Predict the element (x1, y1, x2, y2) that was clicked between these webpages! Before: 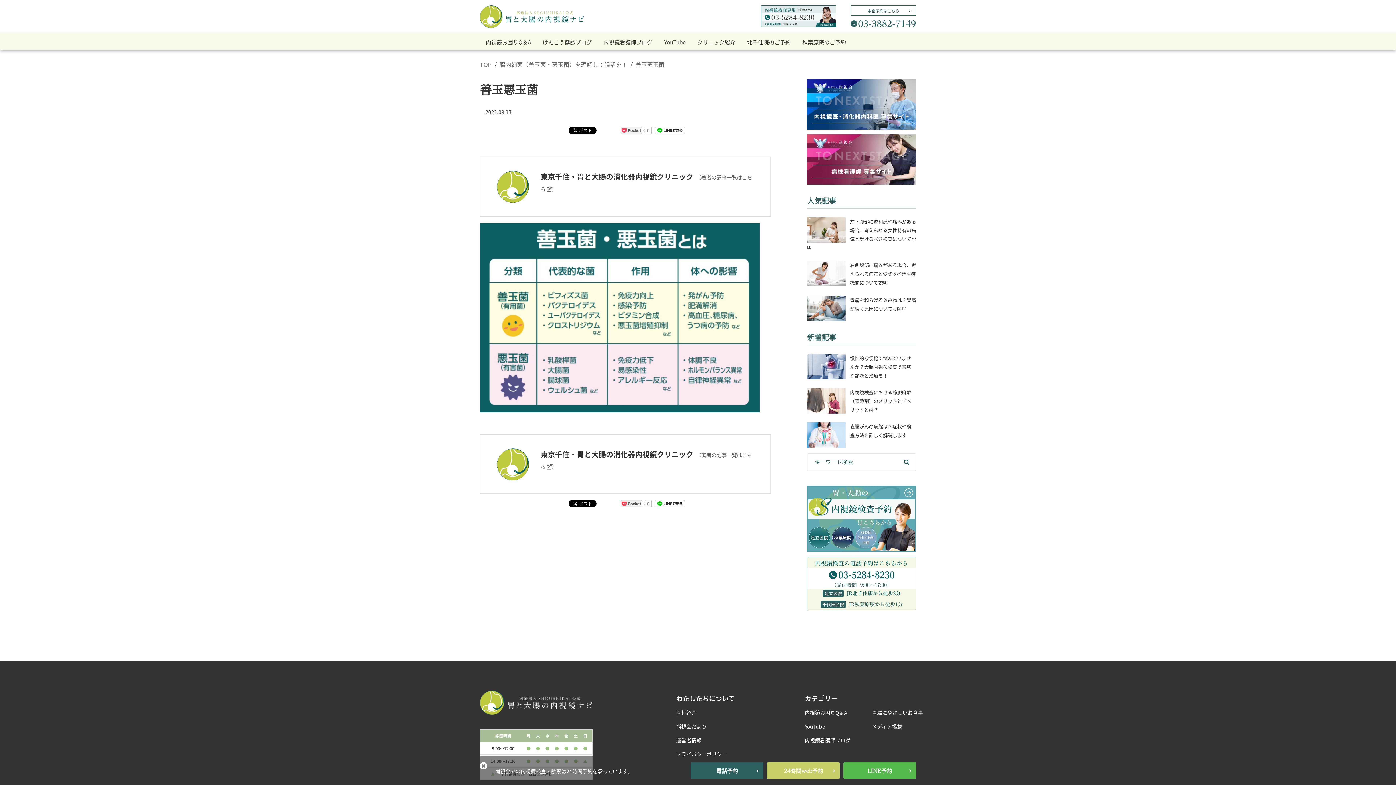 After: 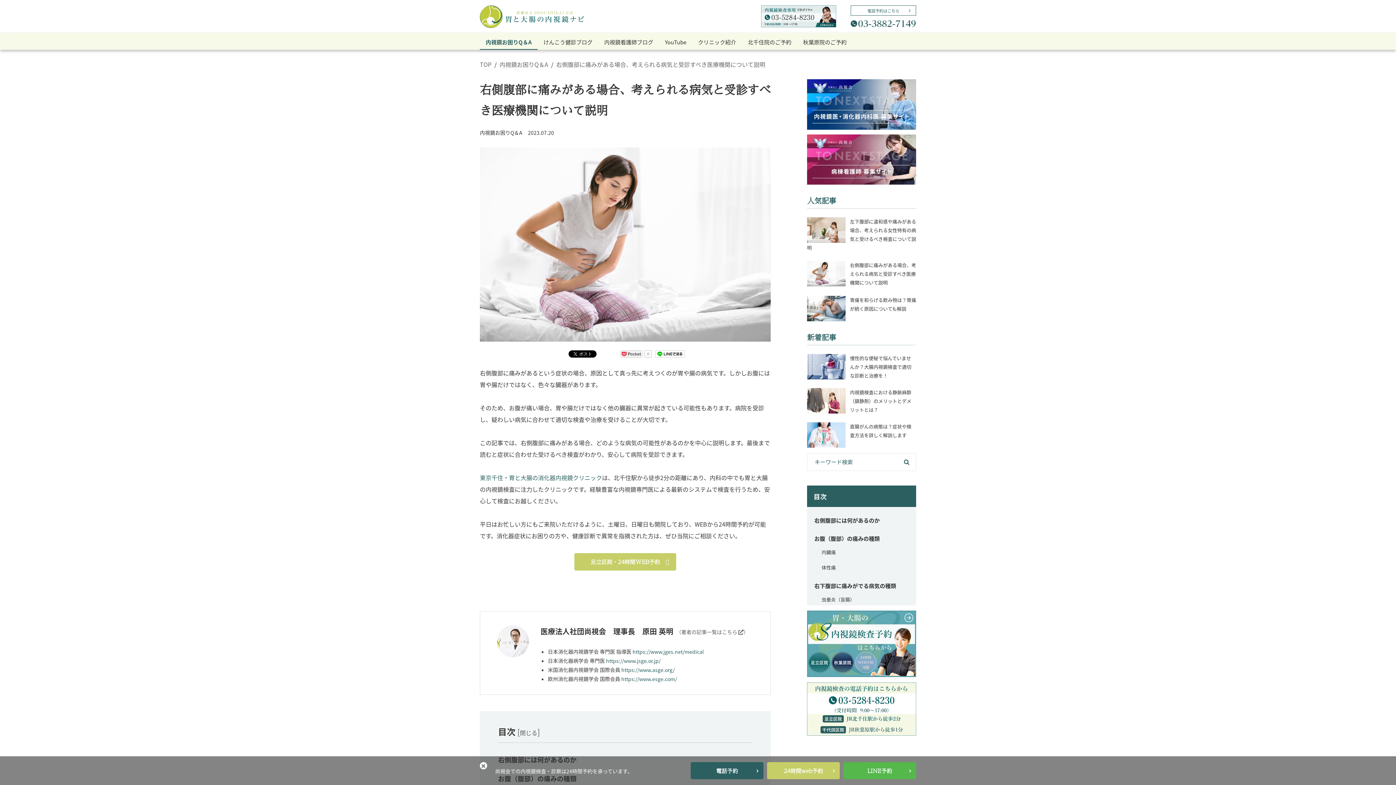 Action: bbox: (850, 262, 916, 285) label: 右側腹部に痛みがある場合、考えられる病気と受診すべき医療機関について説明